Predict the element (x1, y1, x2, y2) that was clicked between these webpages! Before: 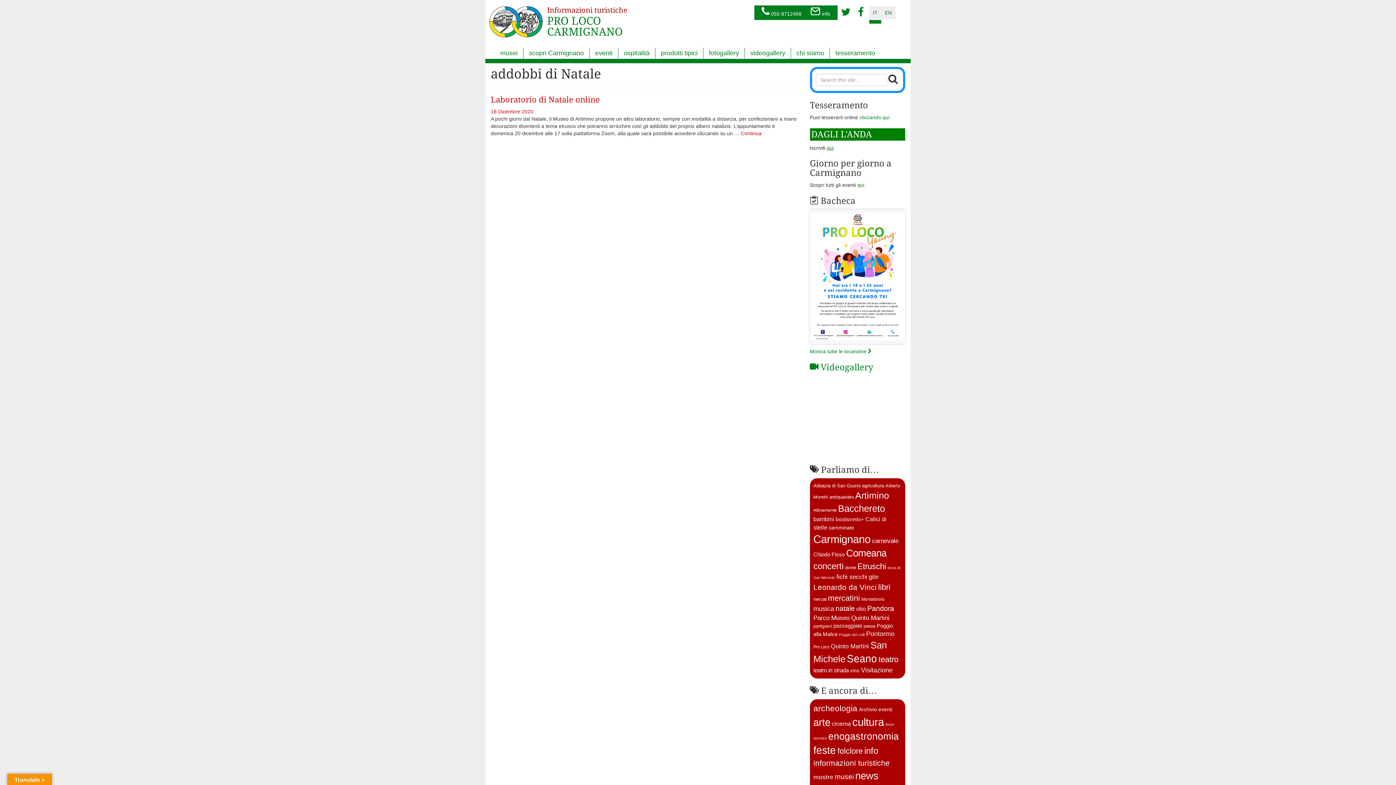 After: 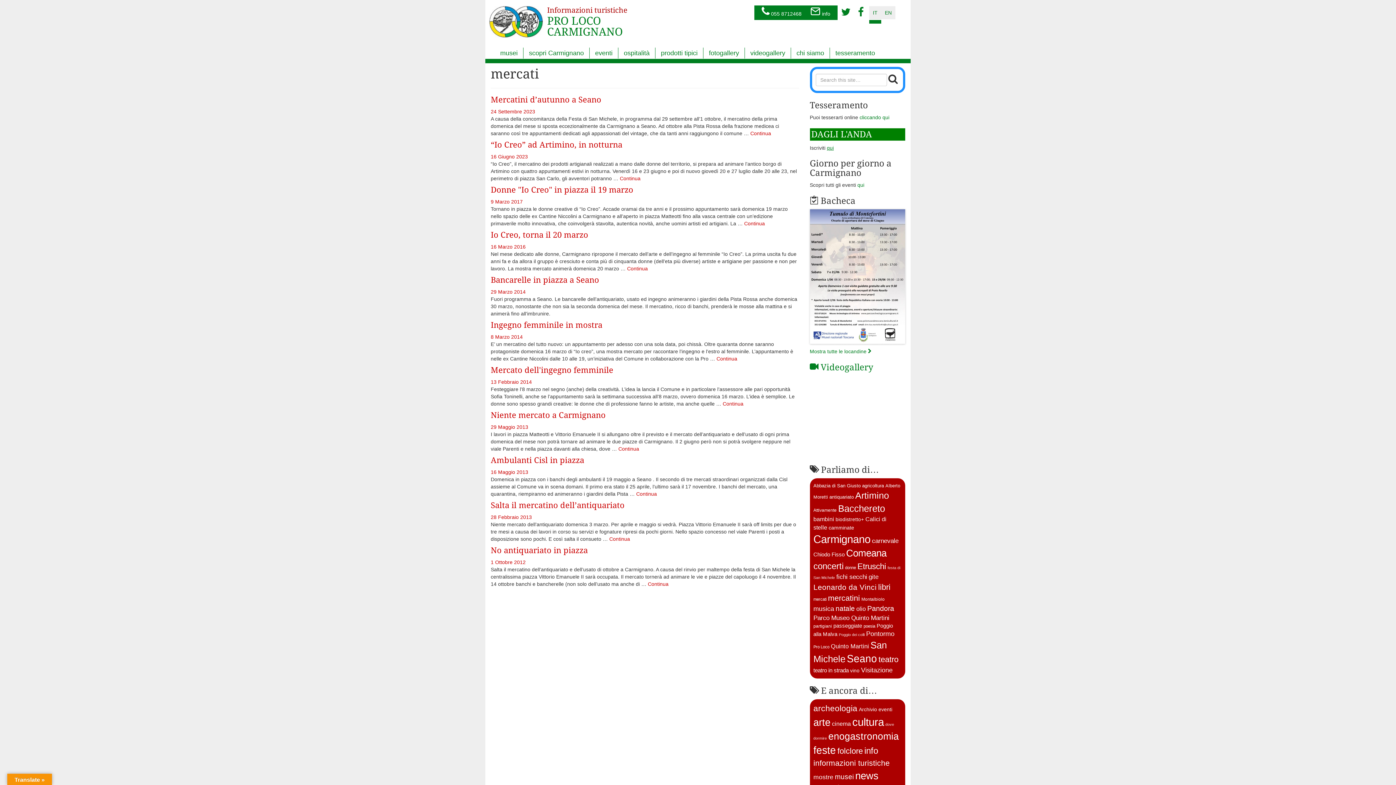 Action: label: mercati (11 elementi) bbox: (813, 597, 826, 601)